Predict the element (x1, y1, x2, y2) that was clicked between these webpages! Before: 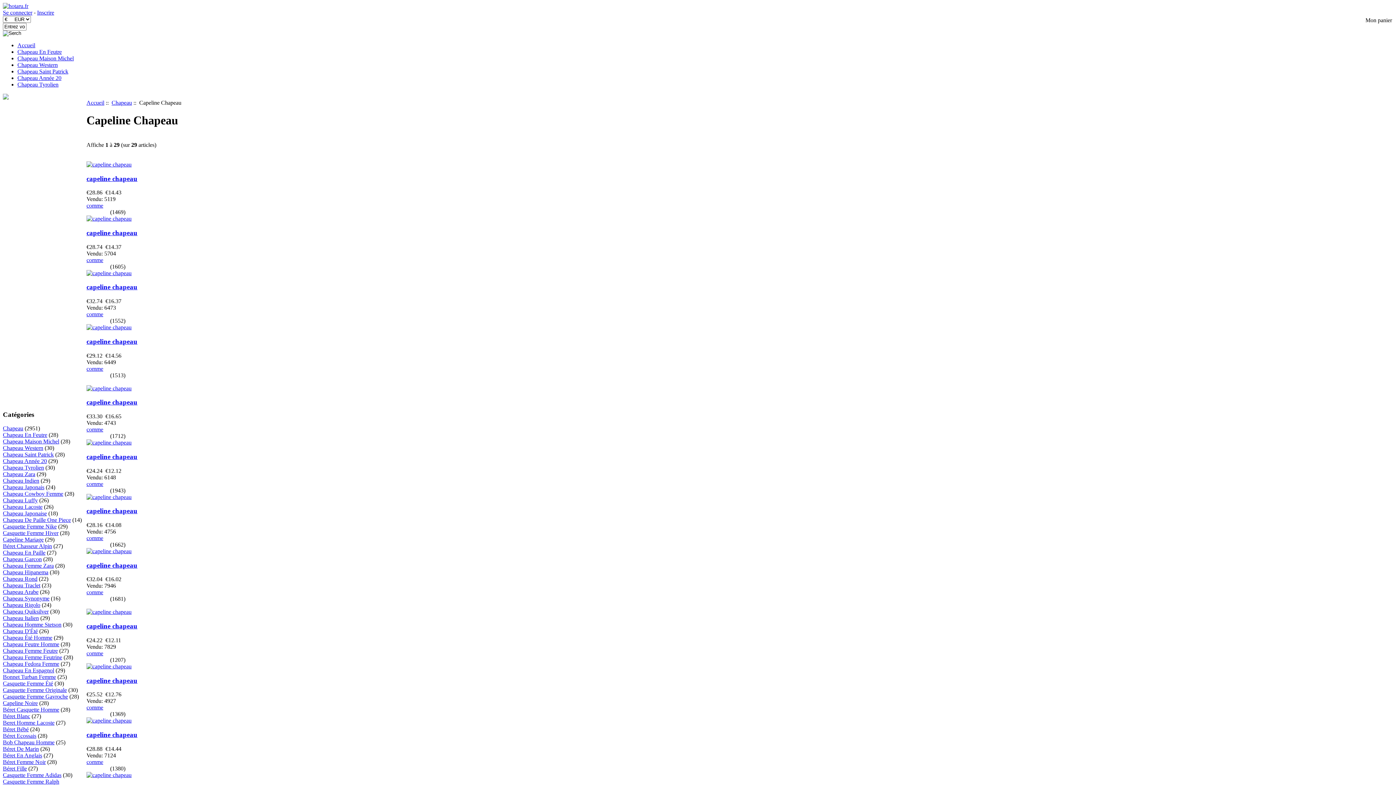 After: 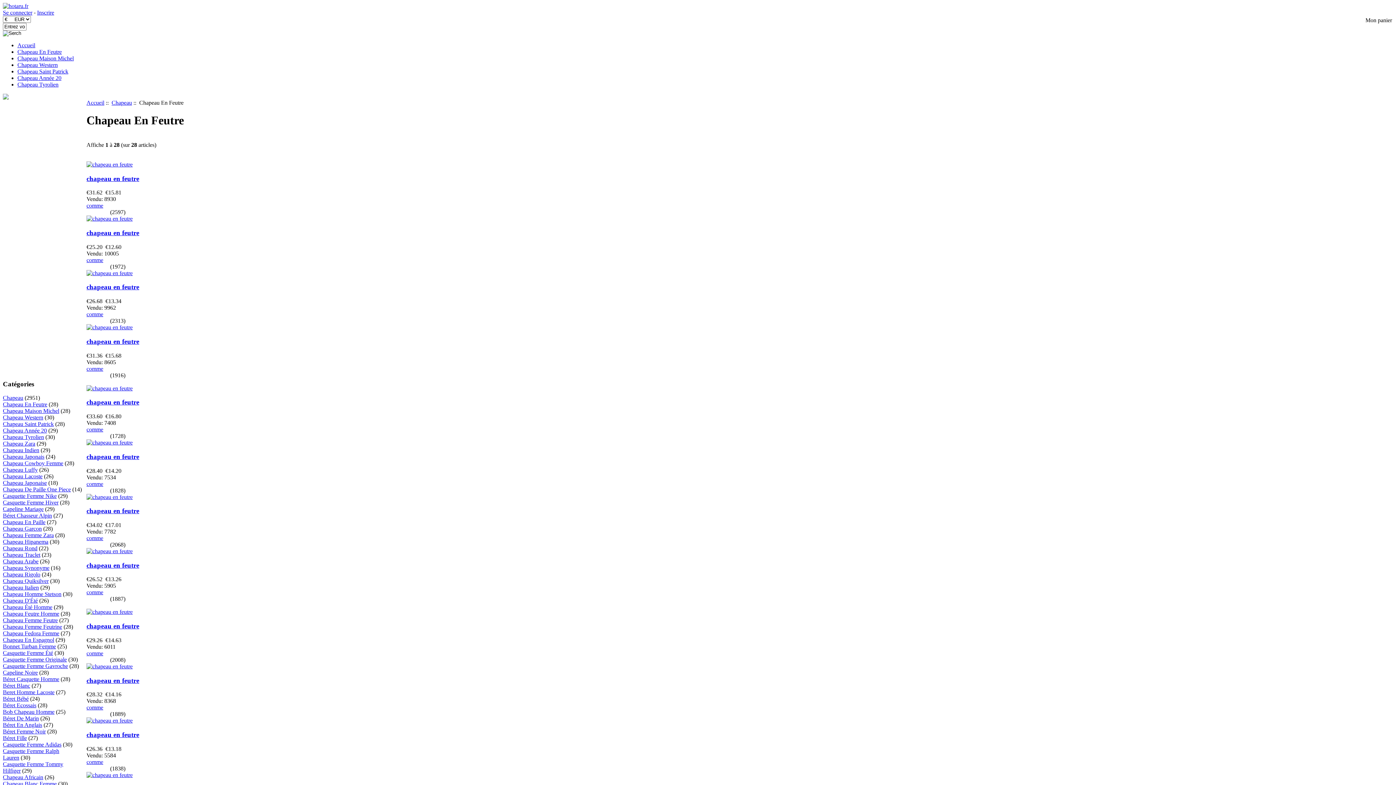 Action: label: Chapeau En Feutre bbox: (17, 48, 61, 54)